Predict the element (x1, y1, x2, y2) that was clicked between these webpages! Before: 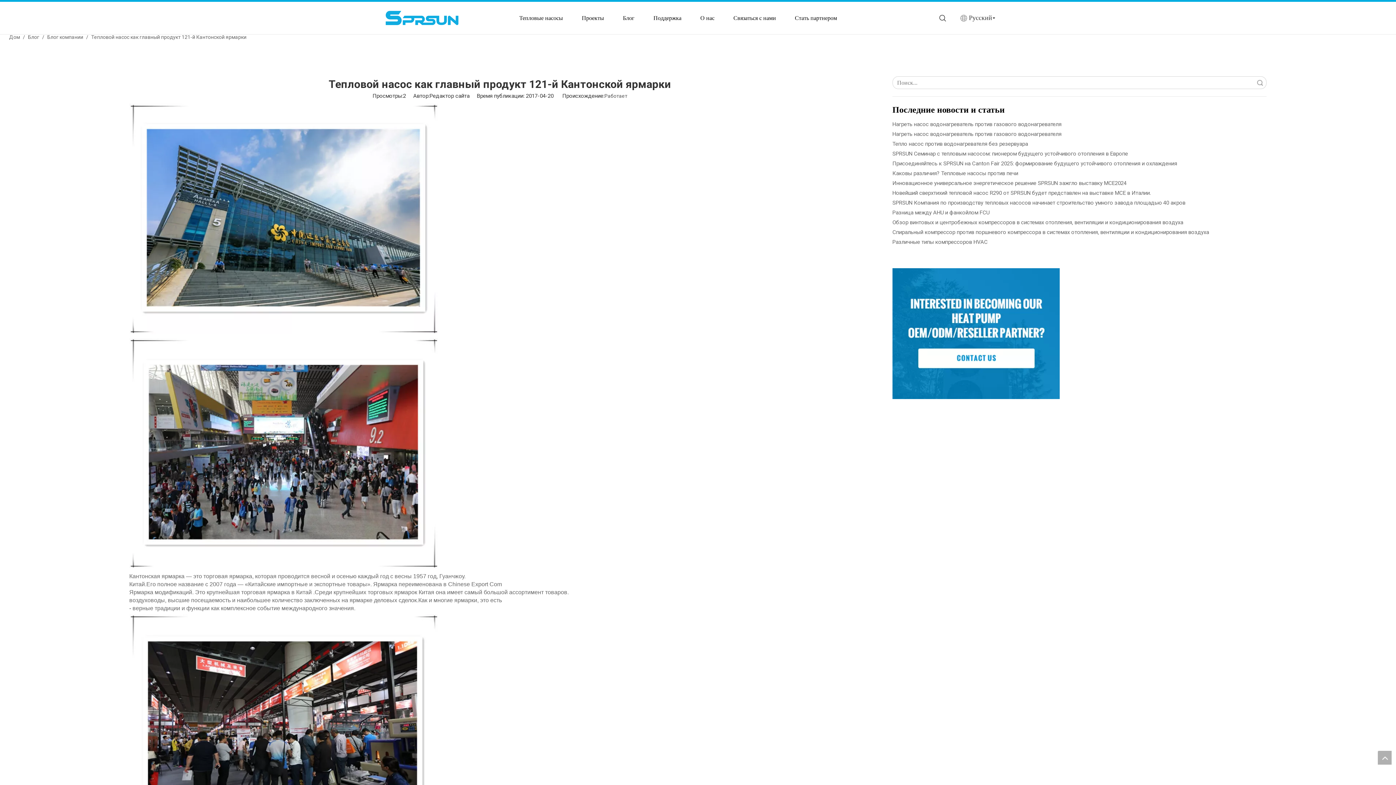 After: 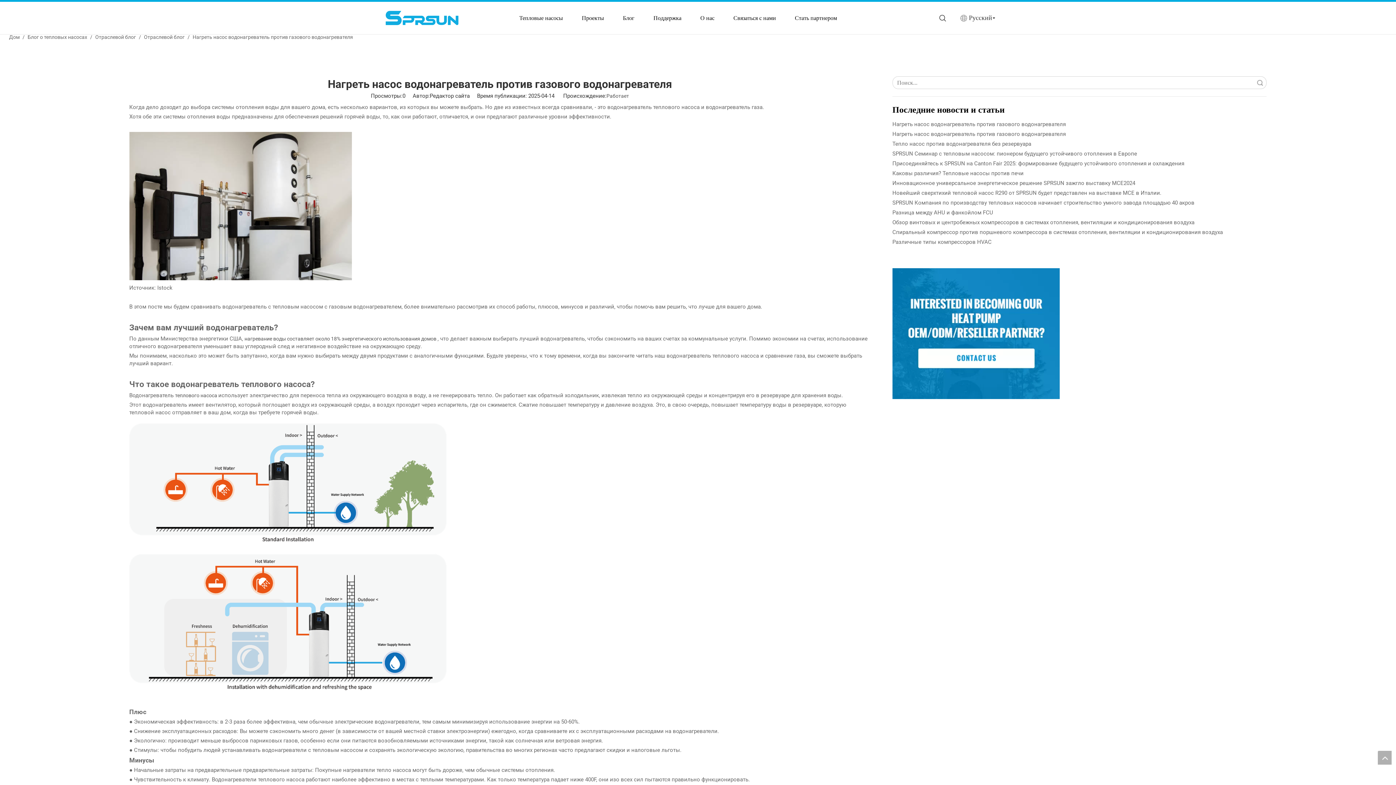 Action: bbox: (892, 130, 1061, 137) label: Нагреть насос водонагреватель против газового водонагревателя